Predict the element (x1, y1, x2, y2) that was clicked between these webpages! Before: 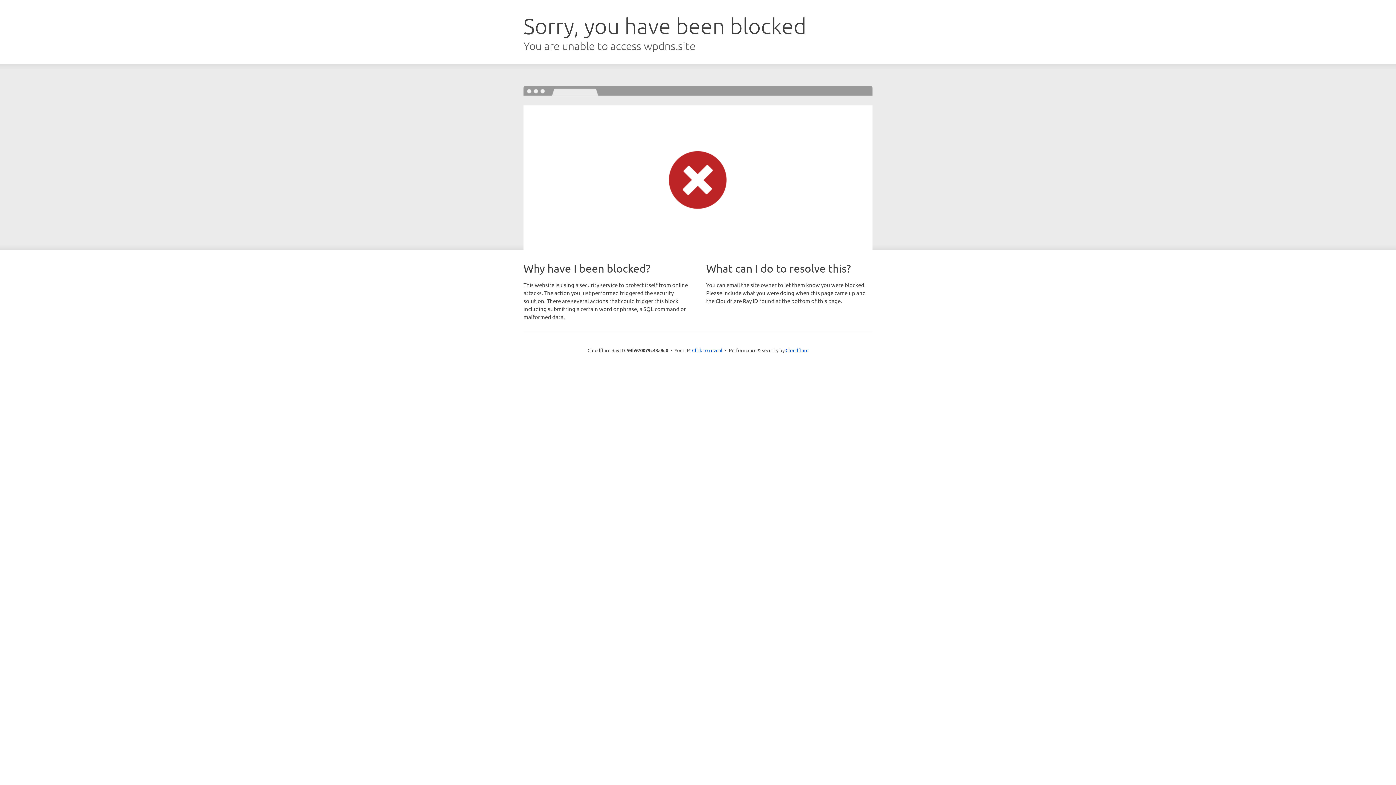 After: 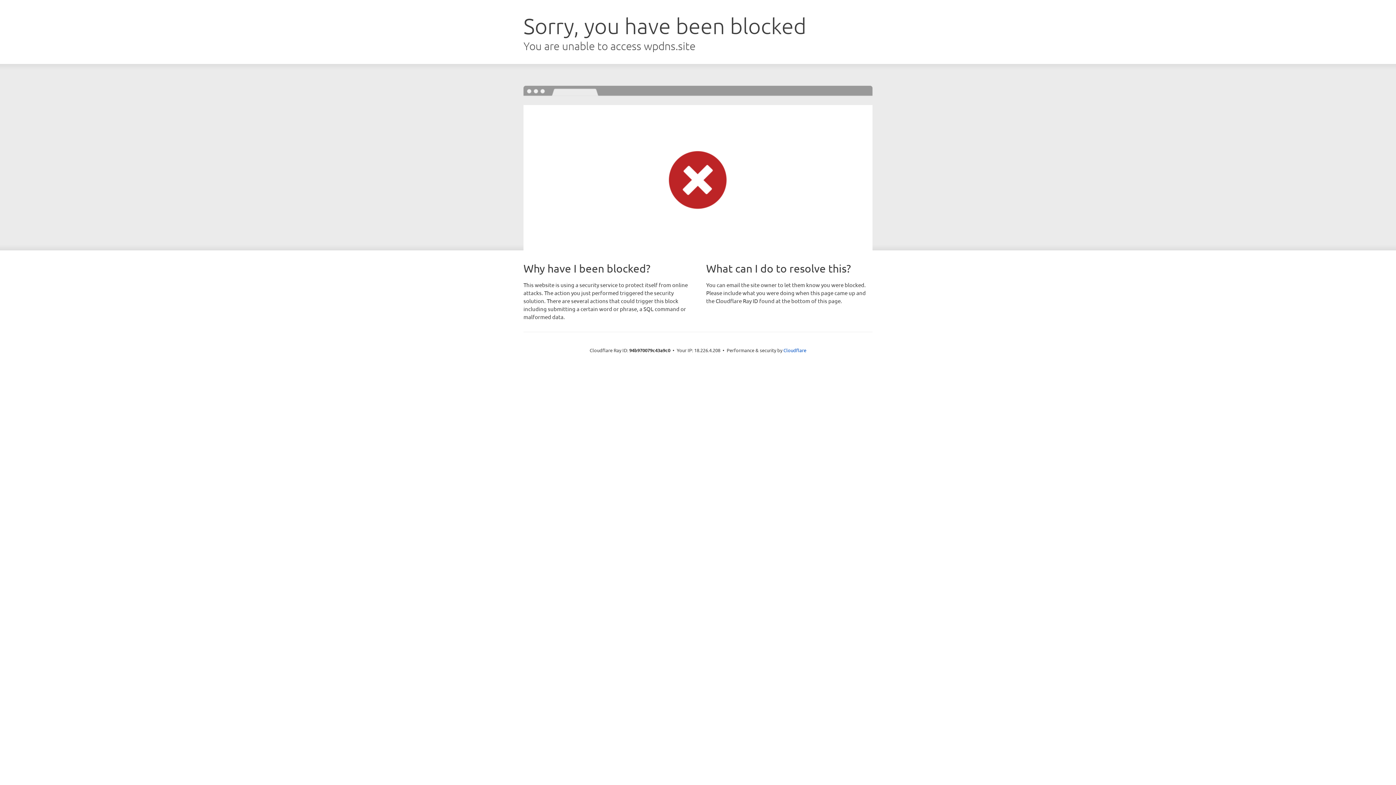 Action: bbox: (692, 346, 722, 353) label: Click to reveal